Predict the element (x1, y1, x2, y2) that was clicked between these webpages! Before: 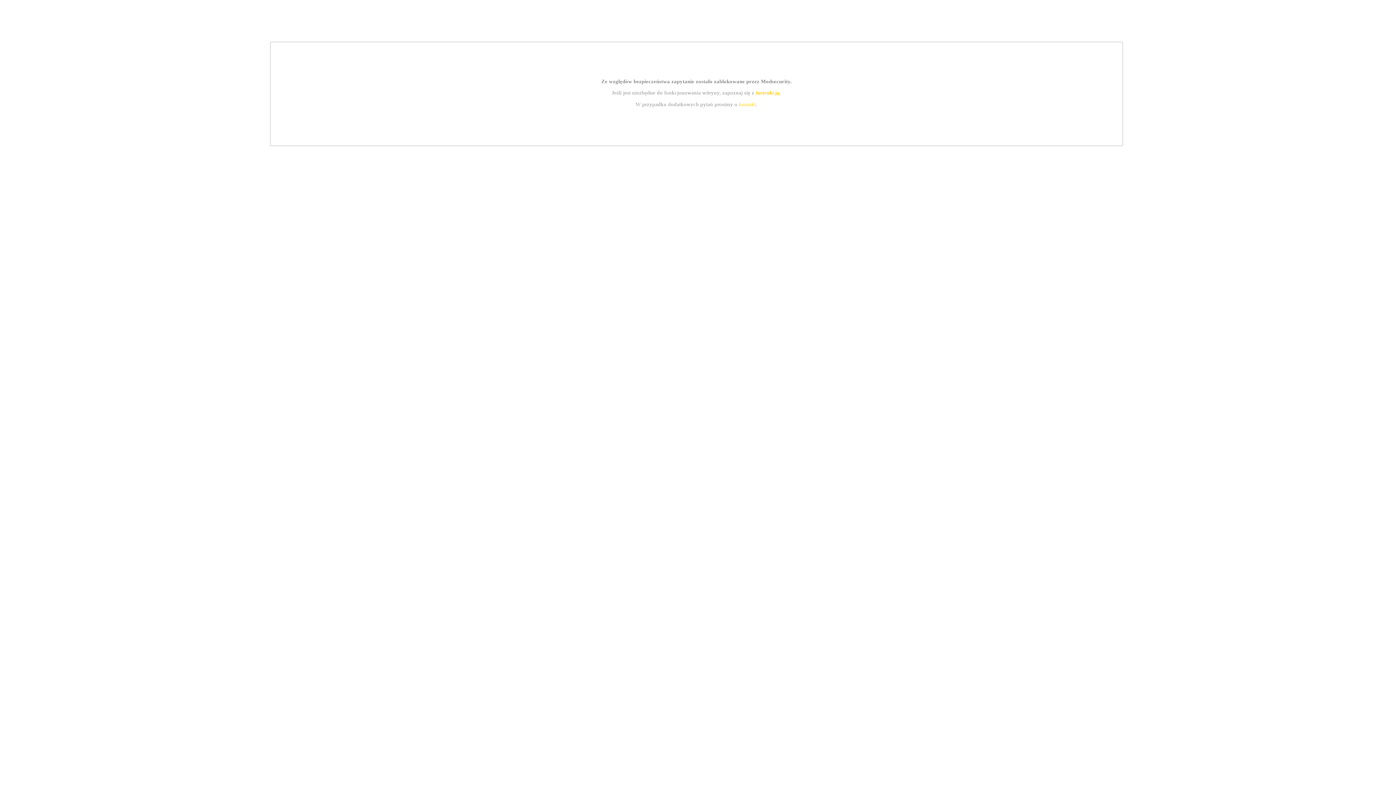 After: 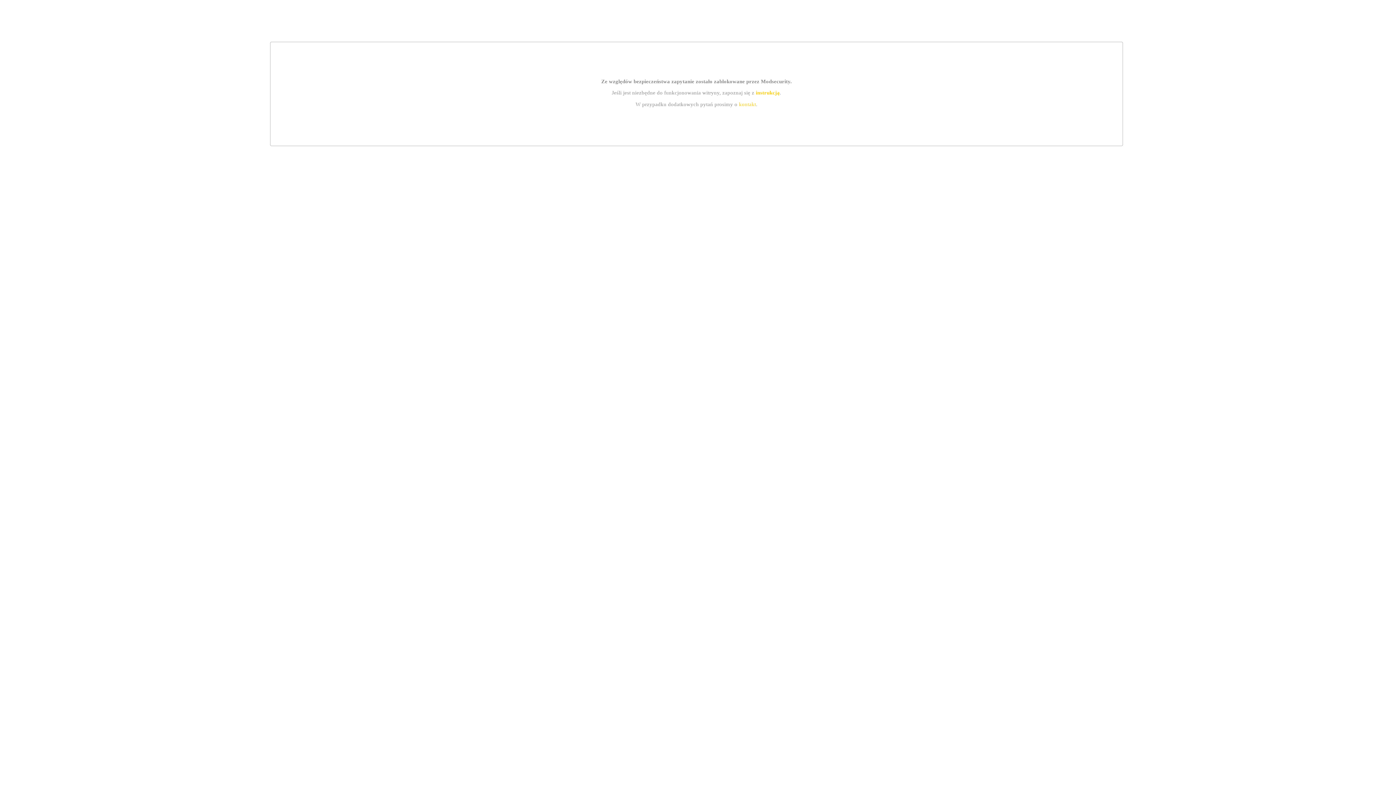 Action: bbox: (739, 101, 756, 107) label: kontakt